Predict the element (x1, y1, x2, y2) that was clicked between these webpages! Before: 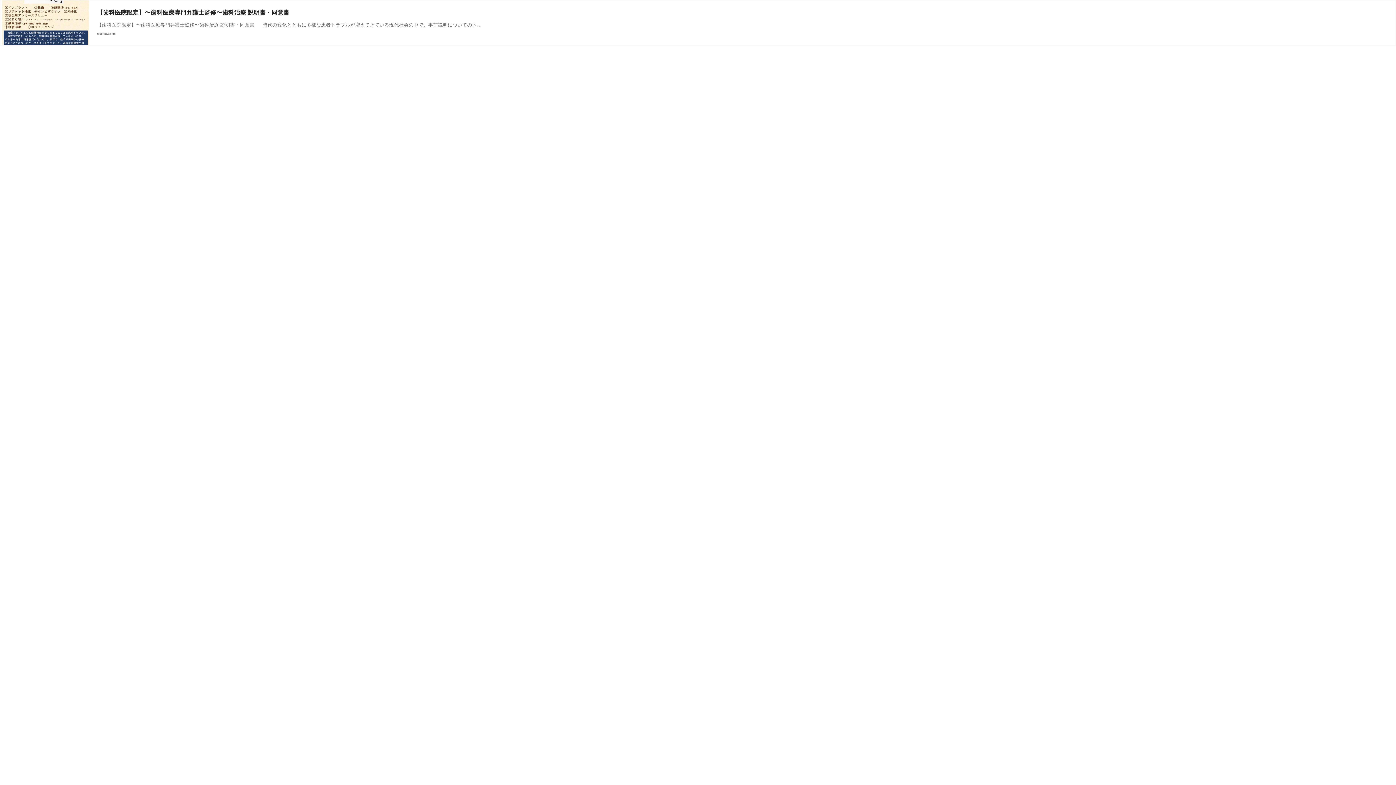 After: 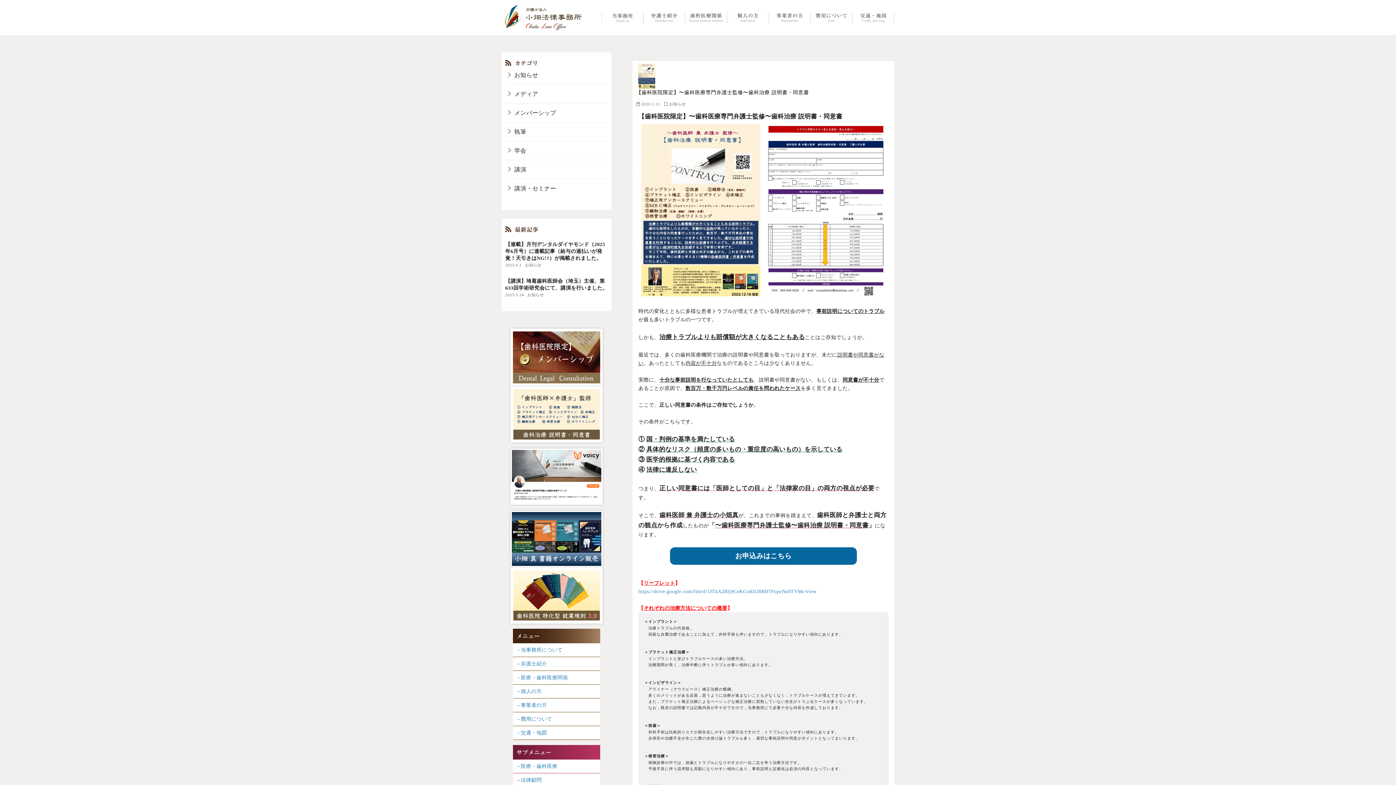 Action: label: 【歯科医院限定】〜歯科医療専門弁護士監修〜歯科治療 説明書・同意書 bbox: (97, 9, 289, 15)